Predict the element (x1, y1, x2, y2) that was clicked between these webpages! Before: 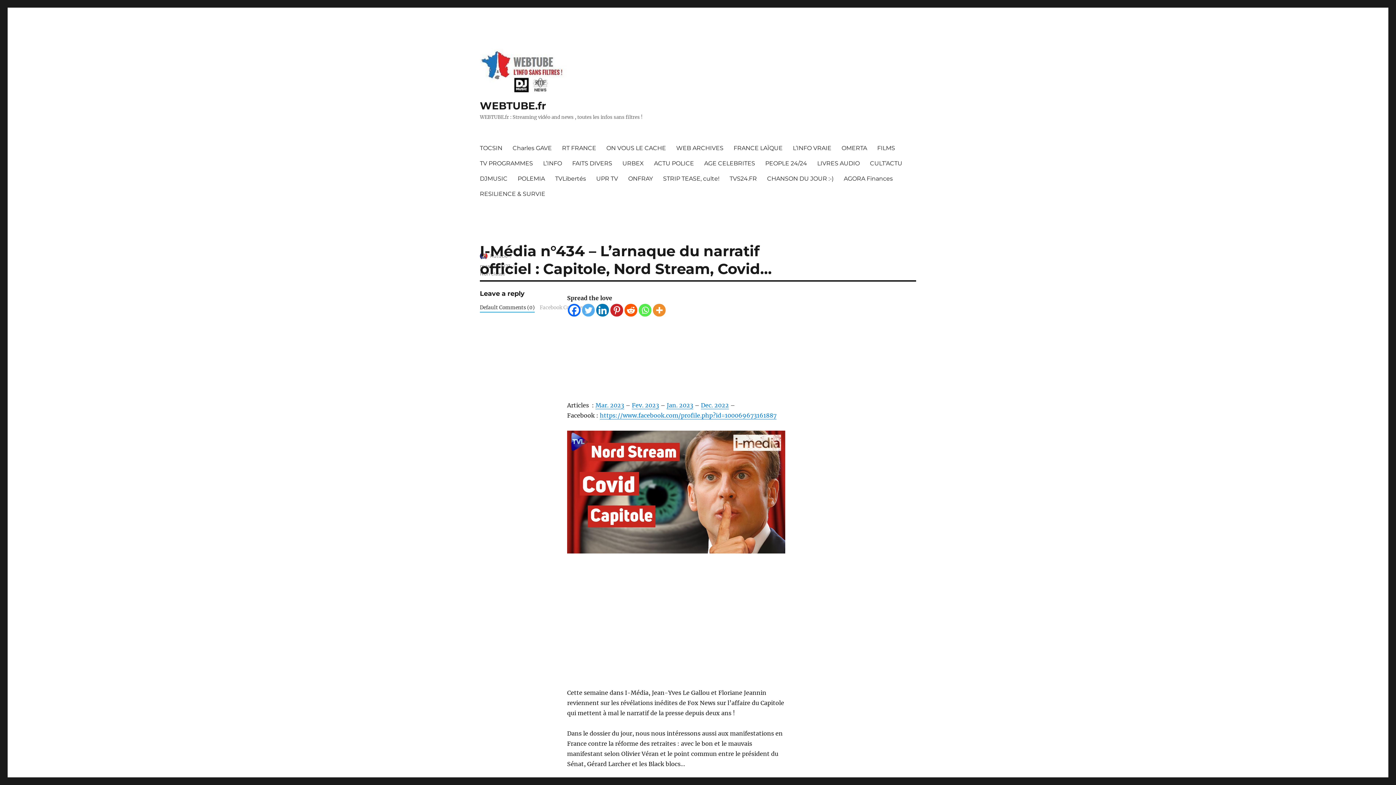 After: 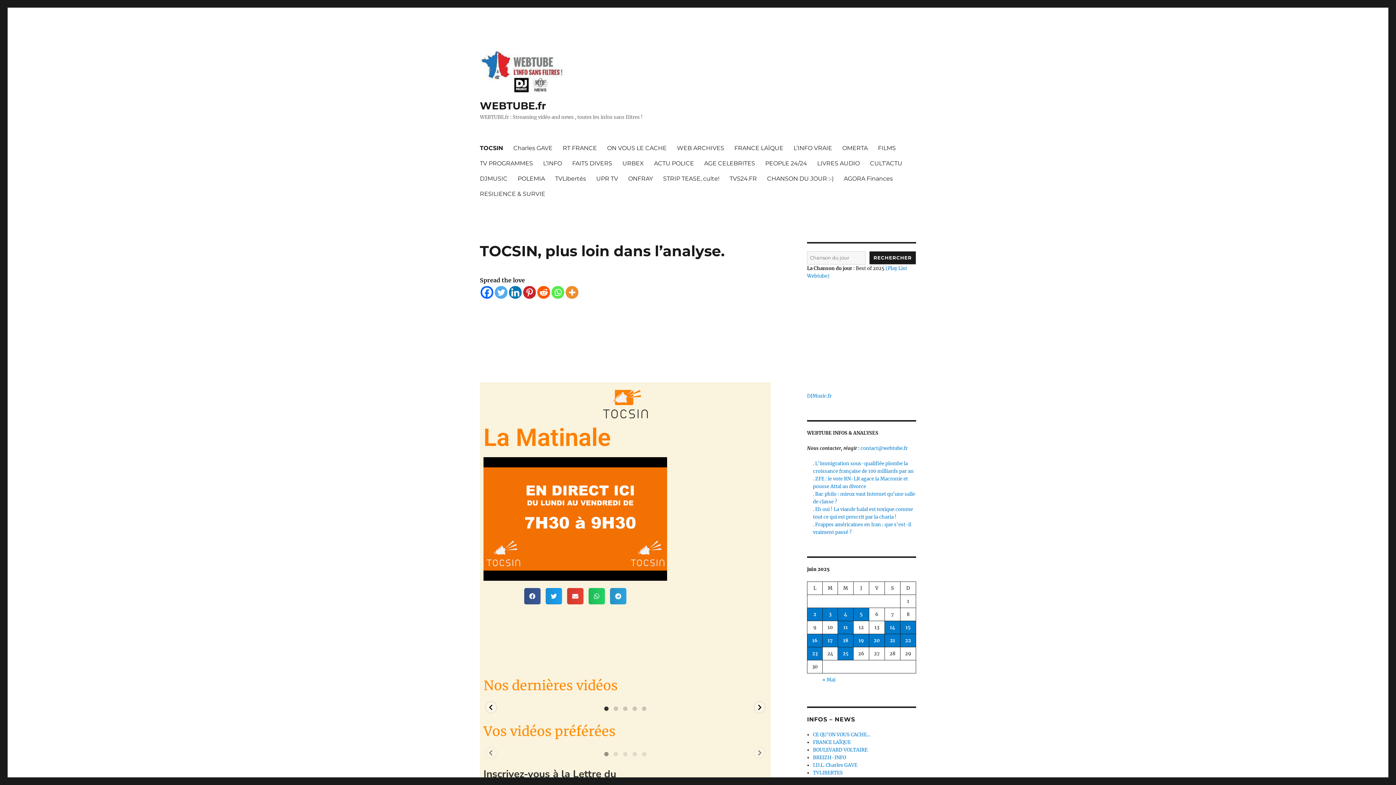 Action: bbox: (474, 140, 507, 155) label: TOCSIN